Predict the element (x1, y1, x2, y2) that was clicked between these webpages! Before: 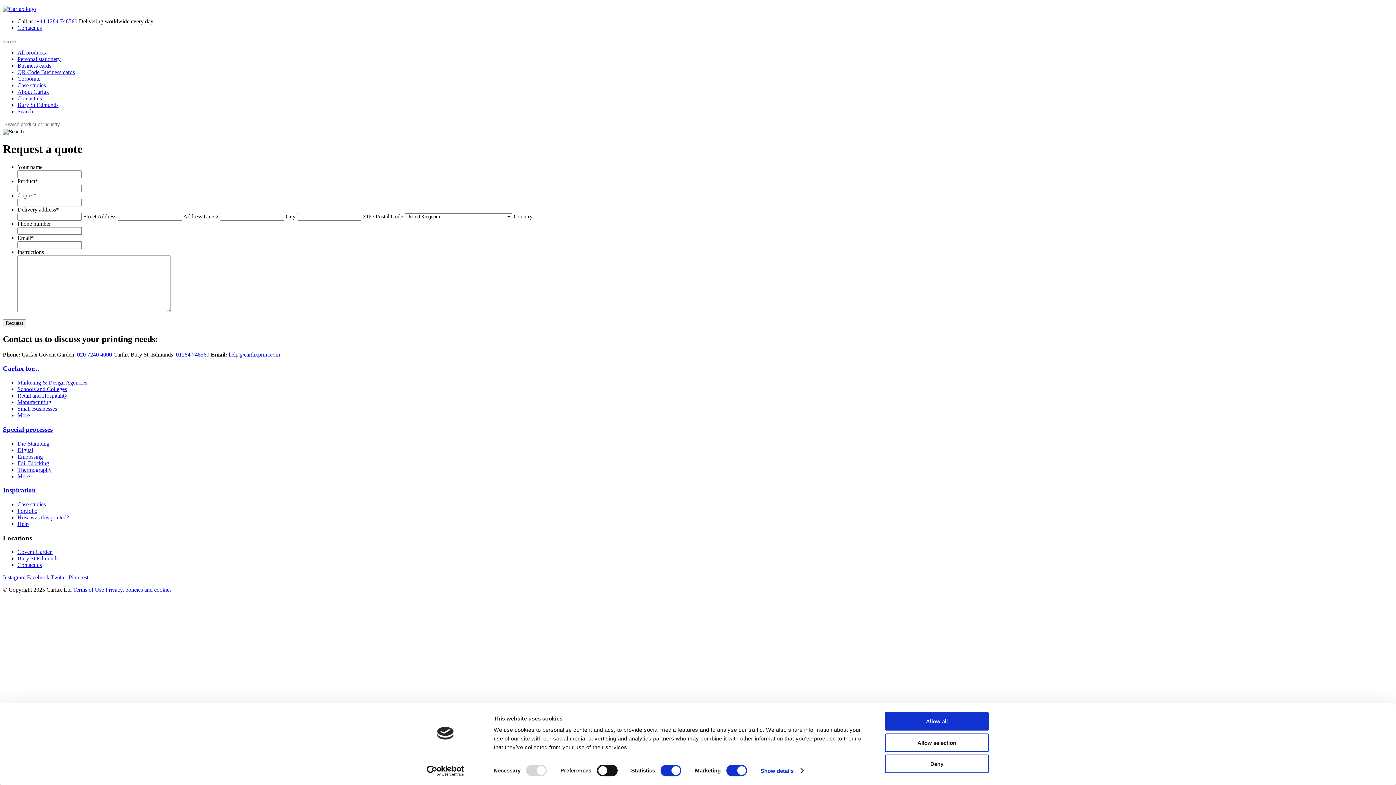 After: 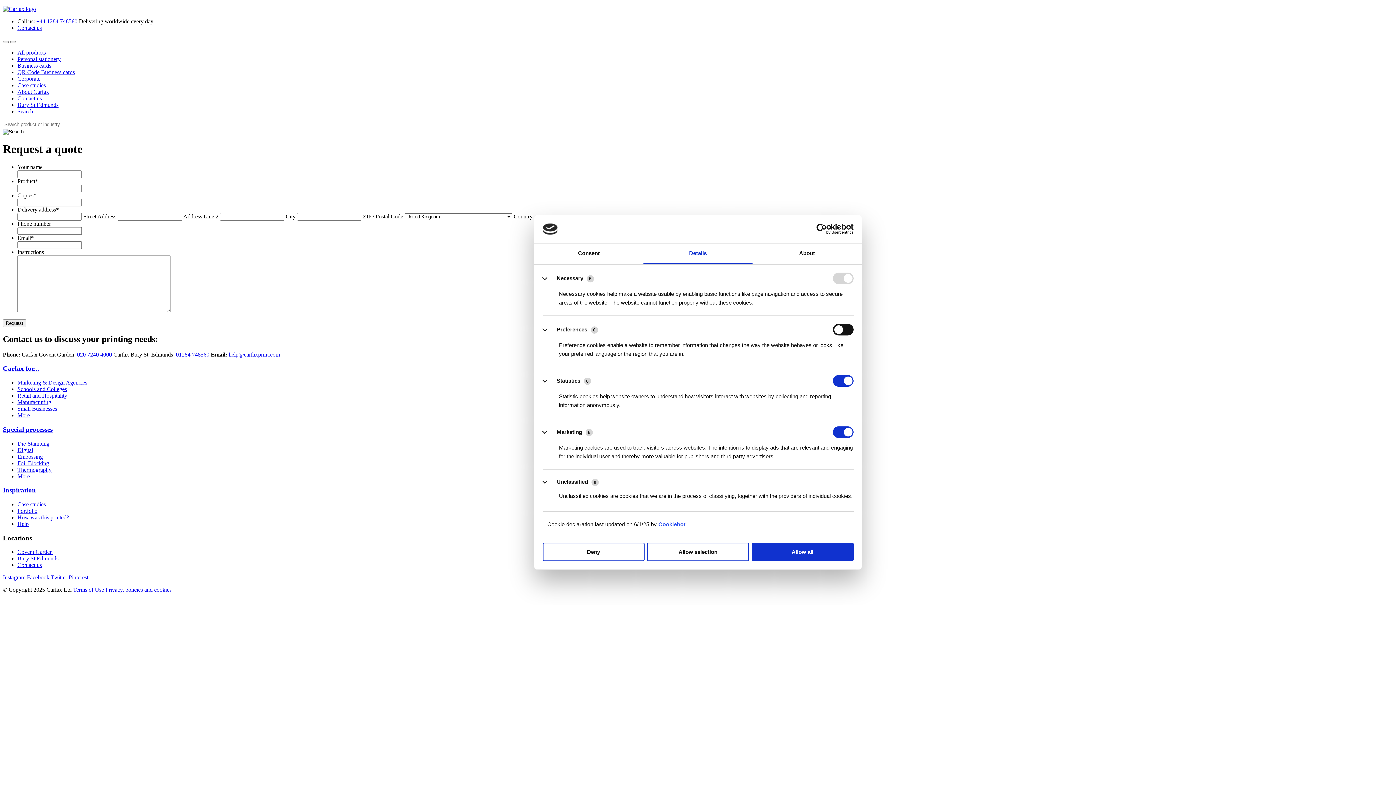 Action: bbox: (760, 765, 803, 776) label: Show details